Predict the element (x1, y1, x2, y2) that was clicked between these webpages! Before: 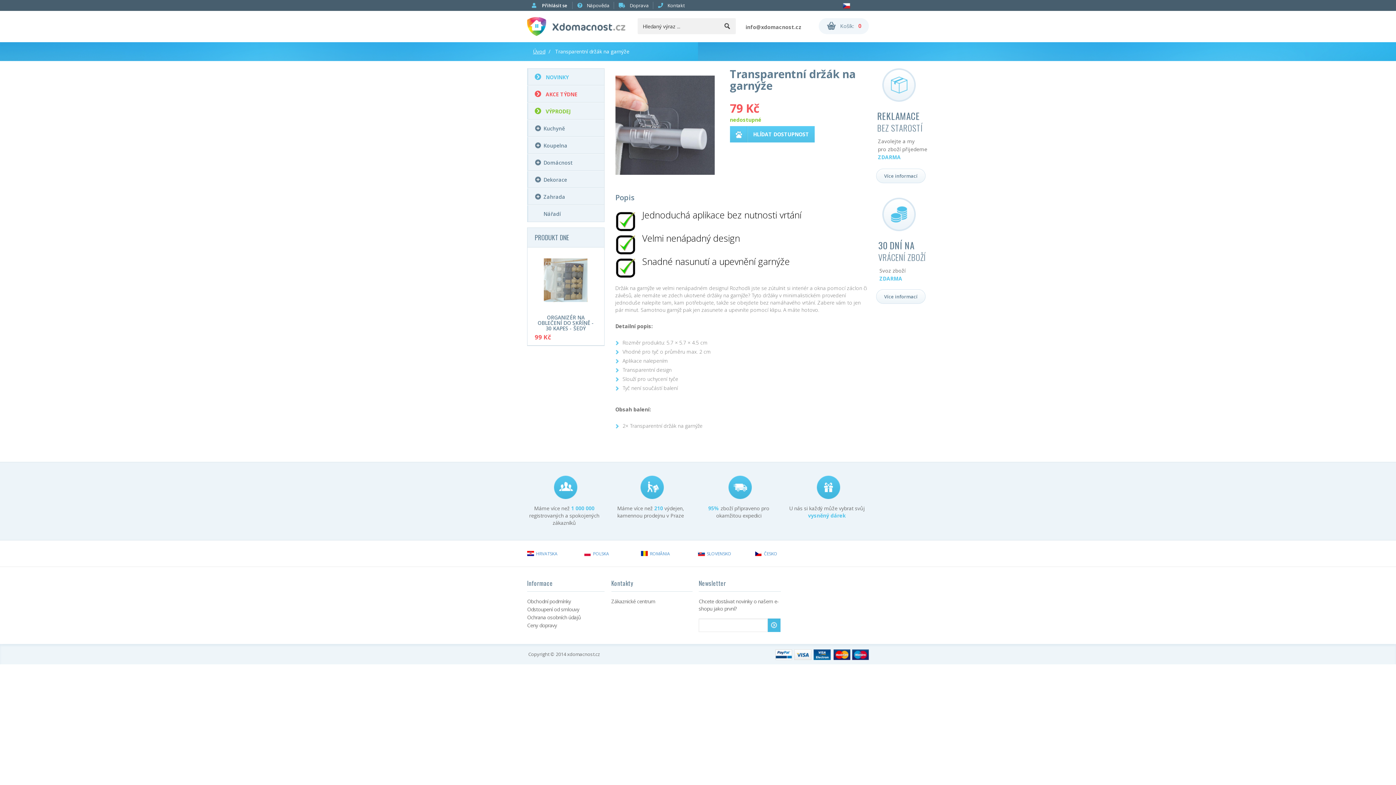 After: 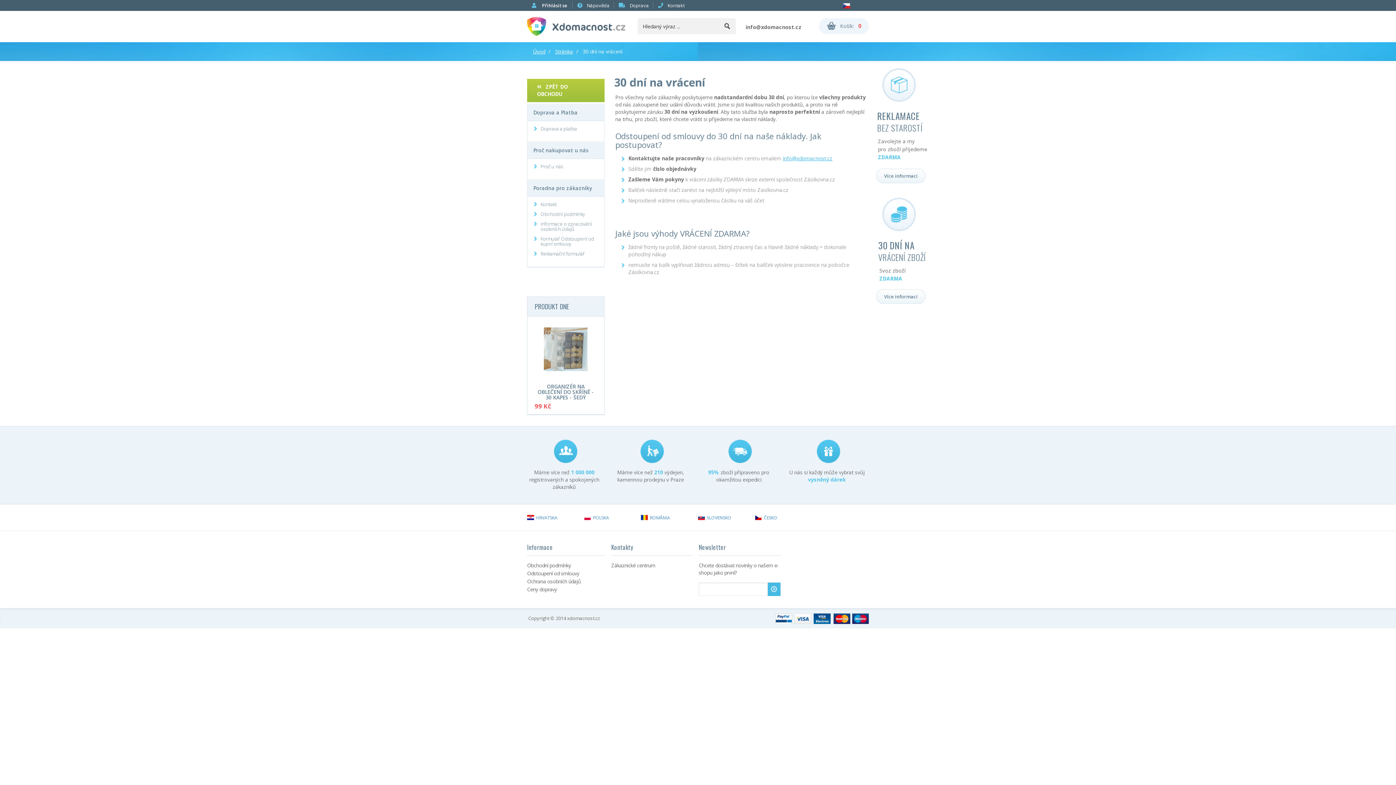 Action: bbox: (876, 289, 925, 304) label: Více informací